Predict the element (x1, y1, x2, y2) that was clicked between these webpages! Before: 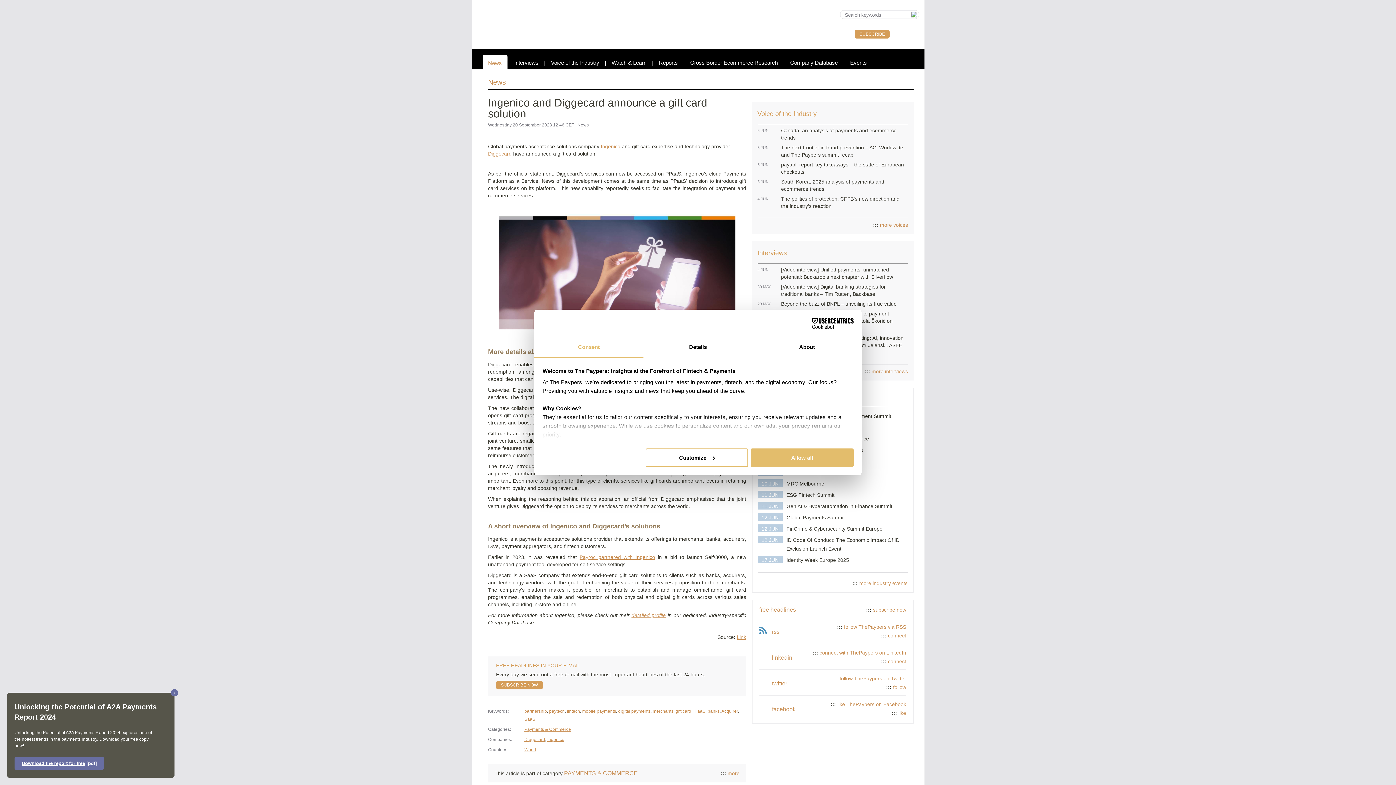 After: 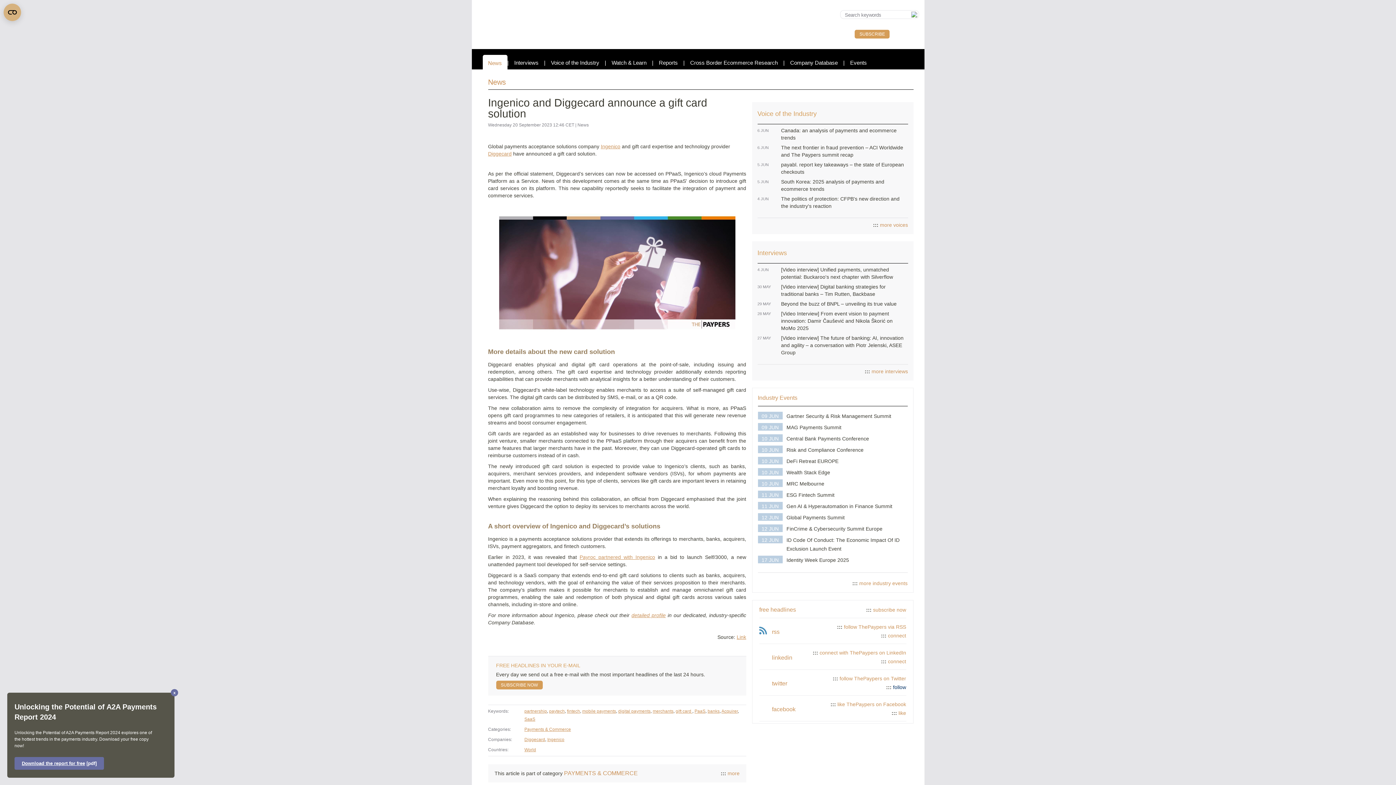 Action: bbox: (886, 684, 906, 690) label: ::: follow